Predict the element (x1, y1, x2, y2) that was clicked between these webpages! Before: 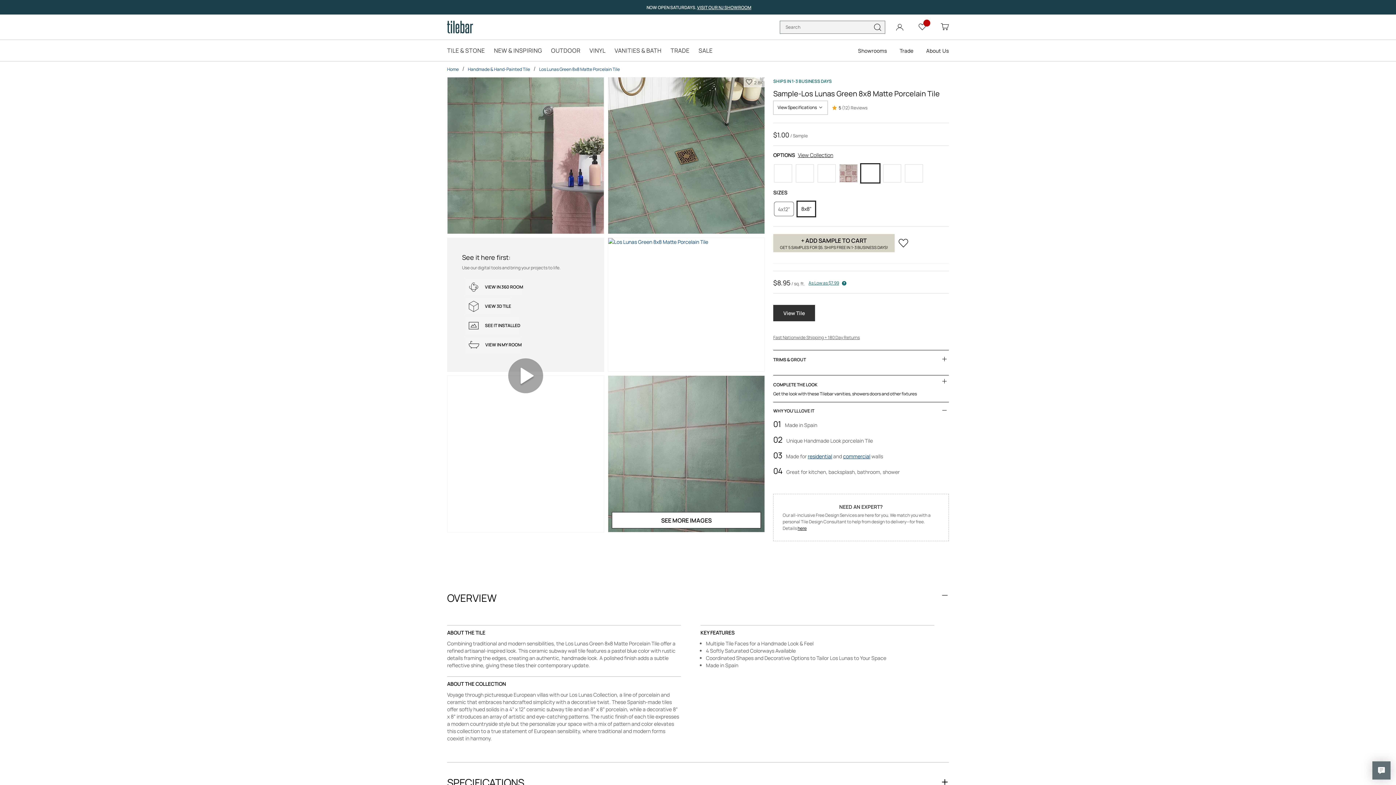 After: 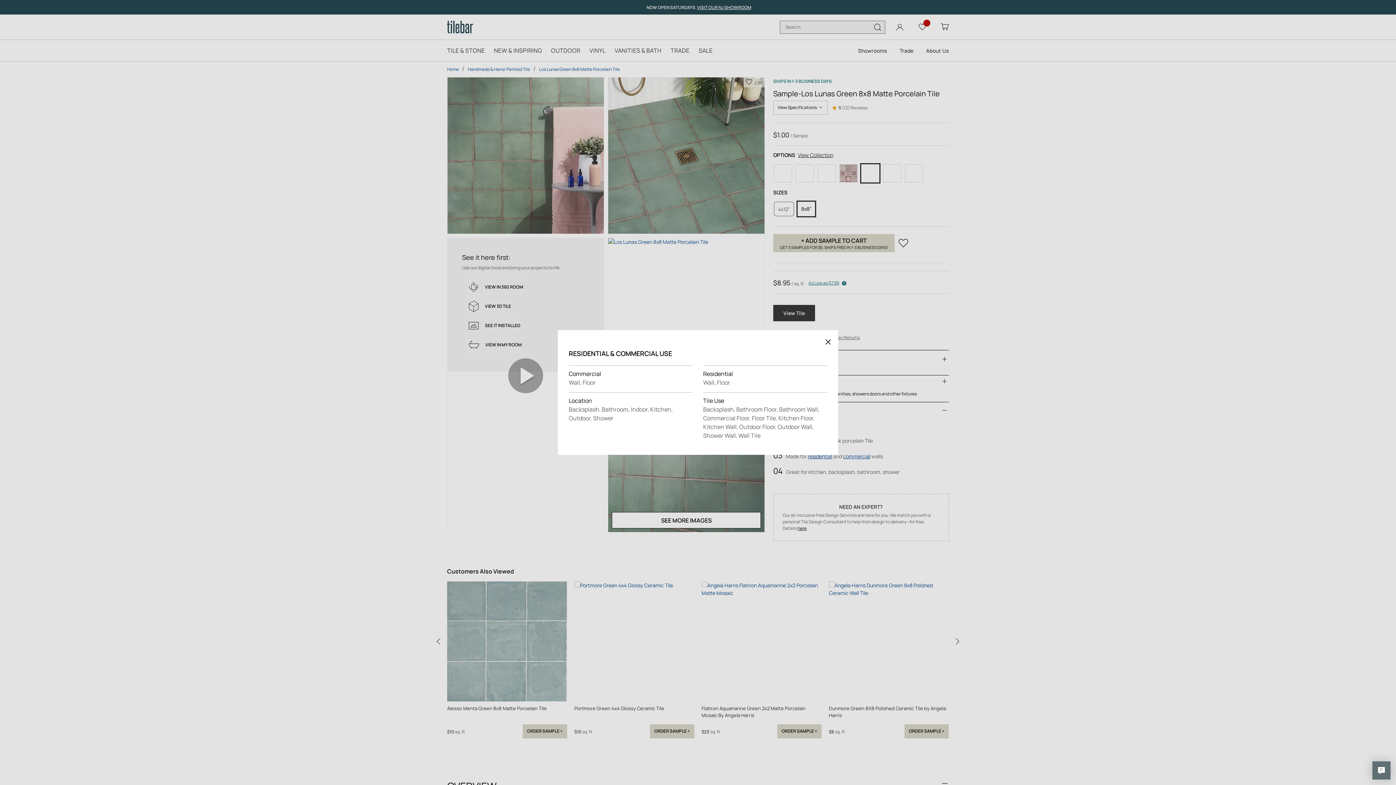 Action: bbox: (808, 452, 832, 459) label: residential